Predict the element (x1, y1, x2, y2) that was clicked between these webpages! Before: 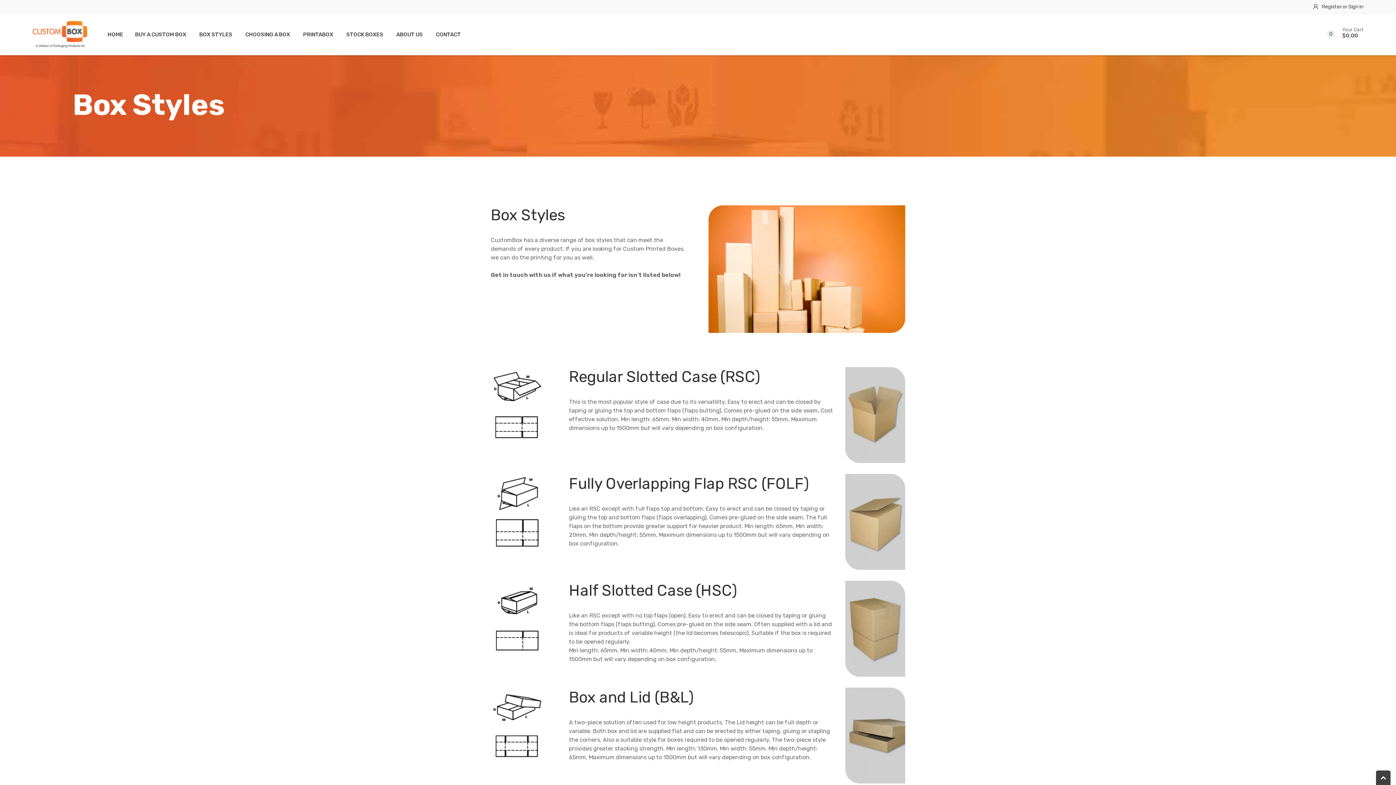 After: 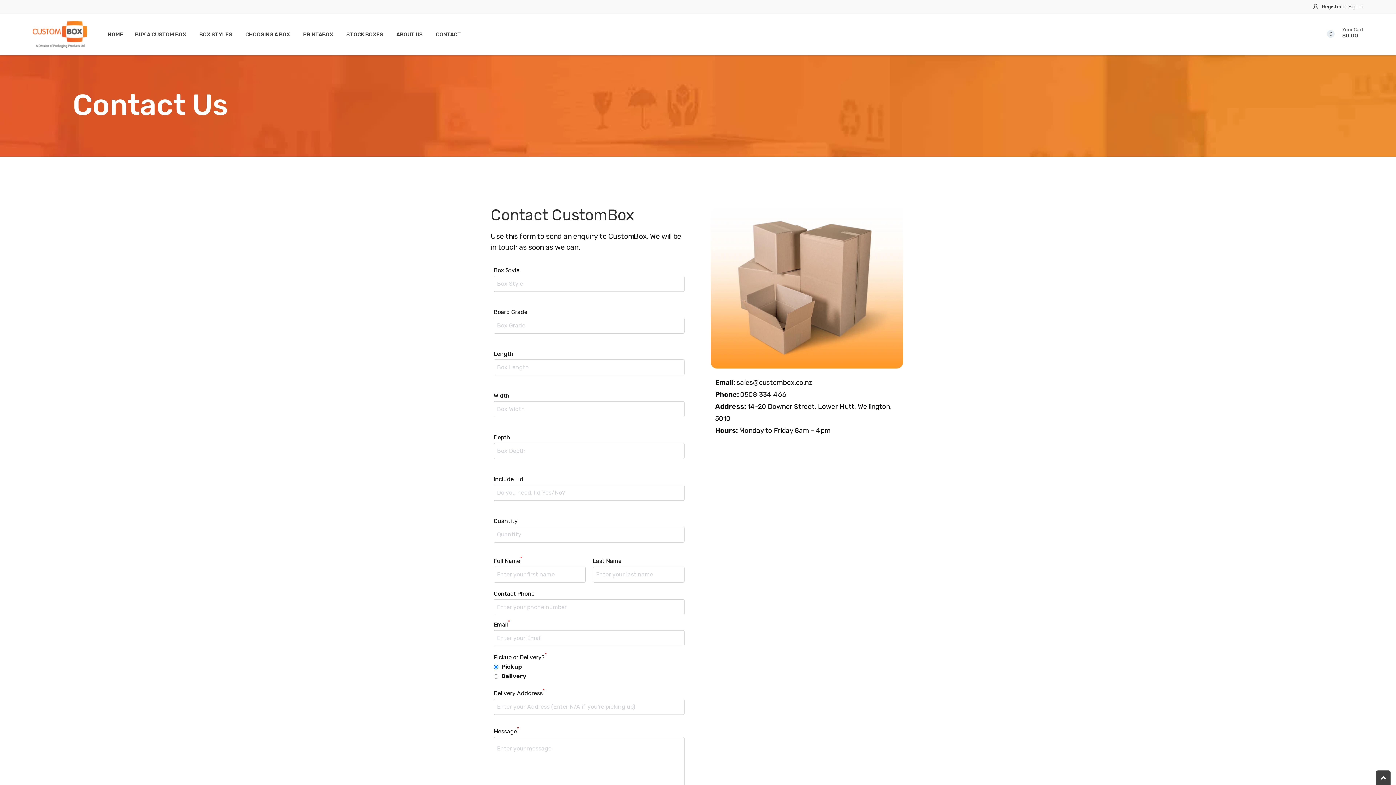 Action: label: CONTACT bbox: (430, 26, 466, 42)